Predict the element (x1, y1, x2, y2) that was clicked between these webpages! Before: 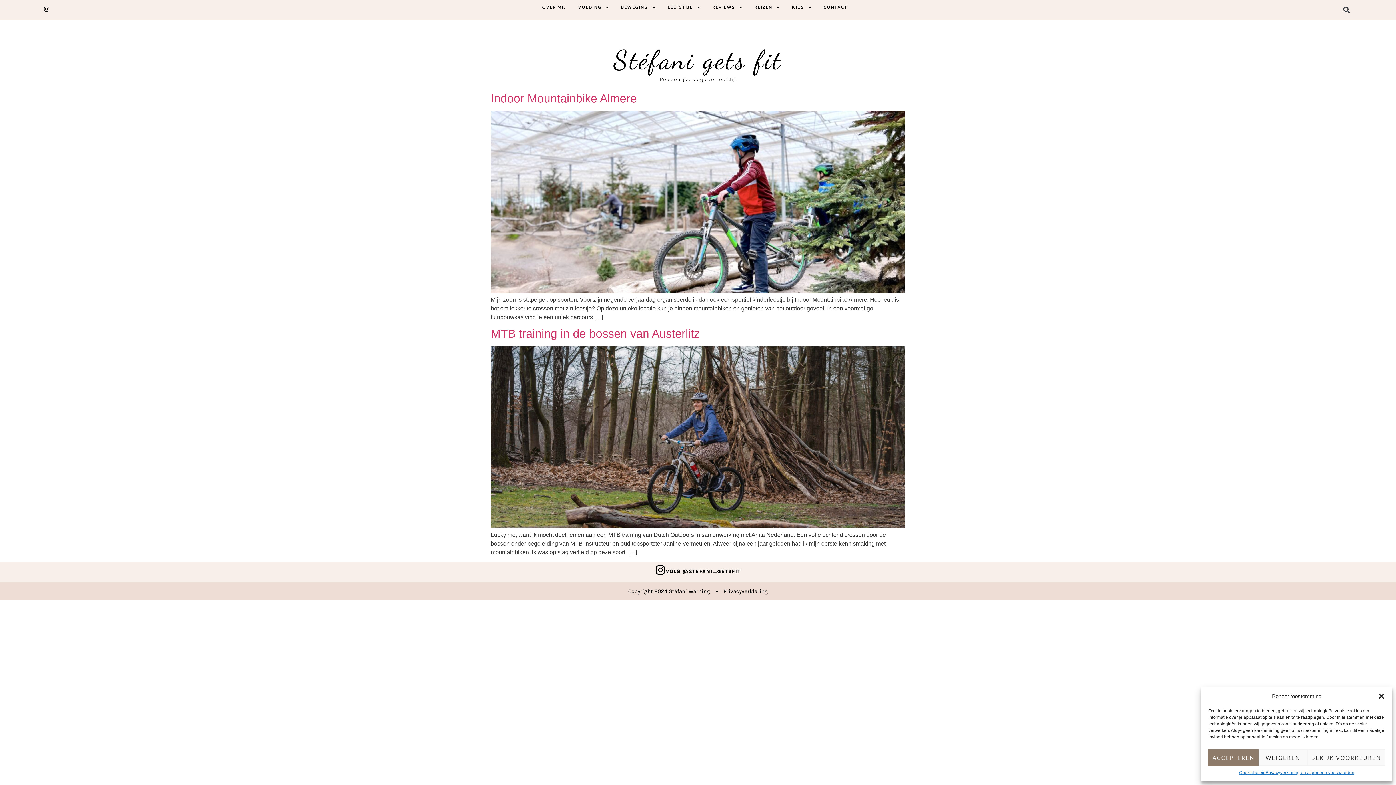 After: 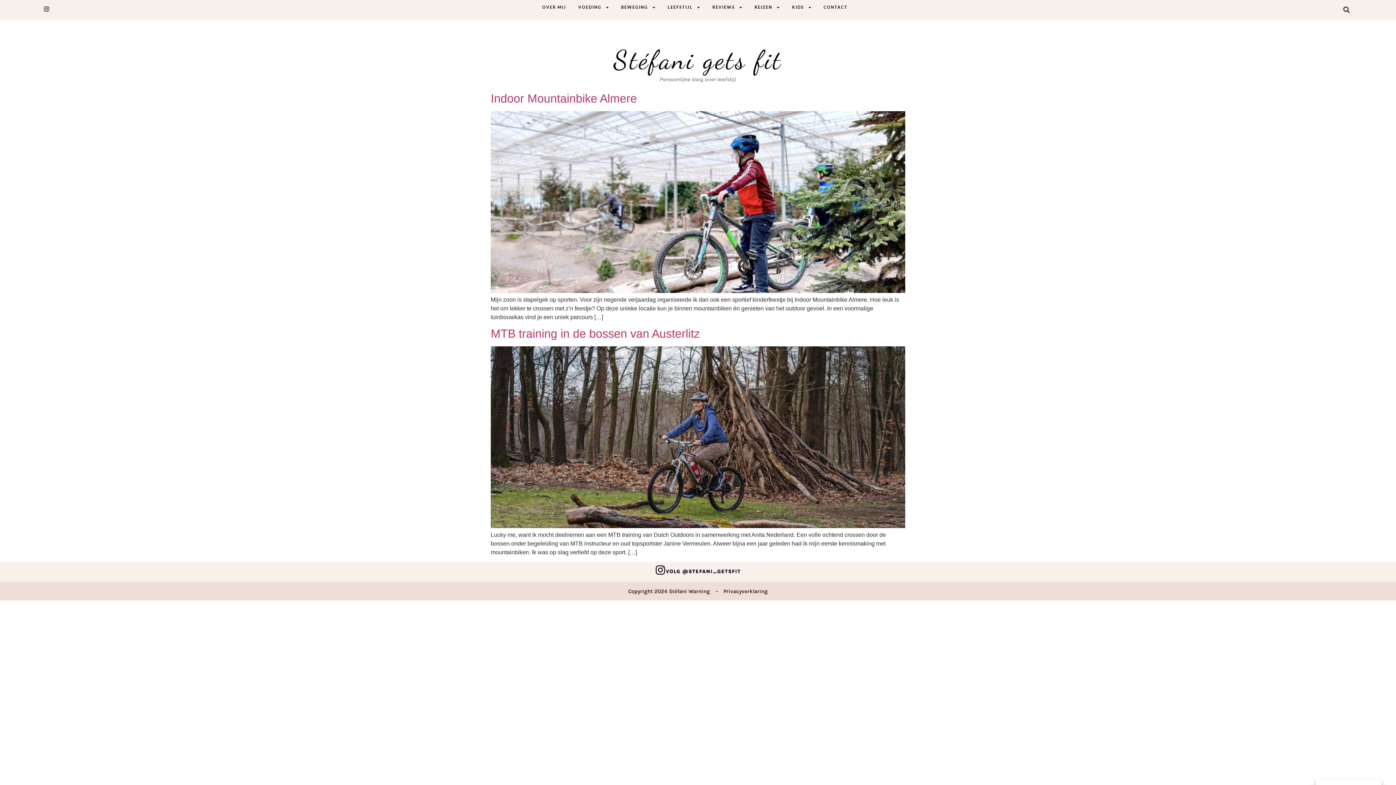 Action: label: Dialoogvenster sluiten bbox: (1378, 693, 1385, 700)